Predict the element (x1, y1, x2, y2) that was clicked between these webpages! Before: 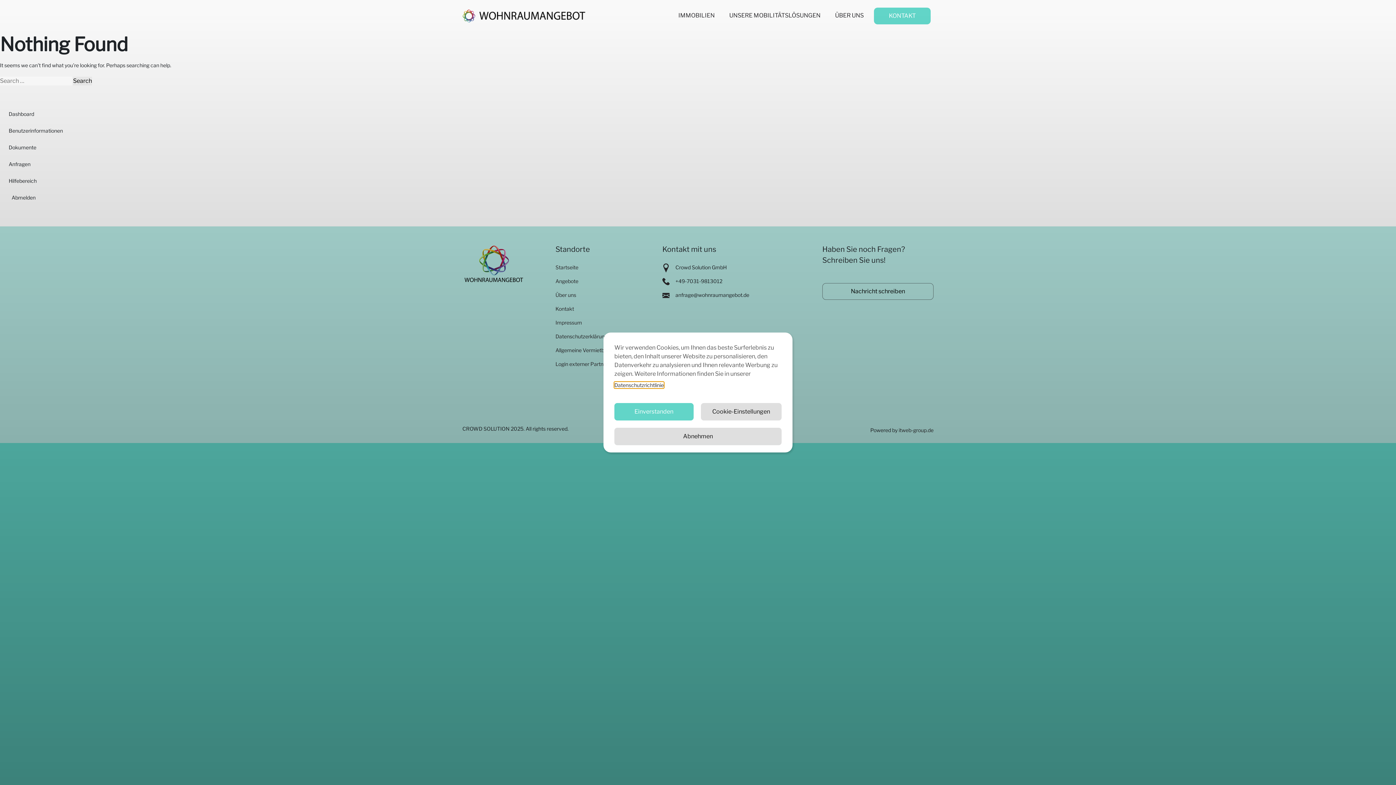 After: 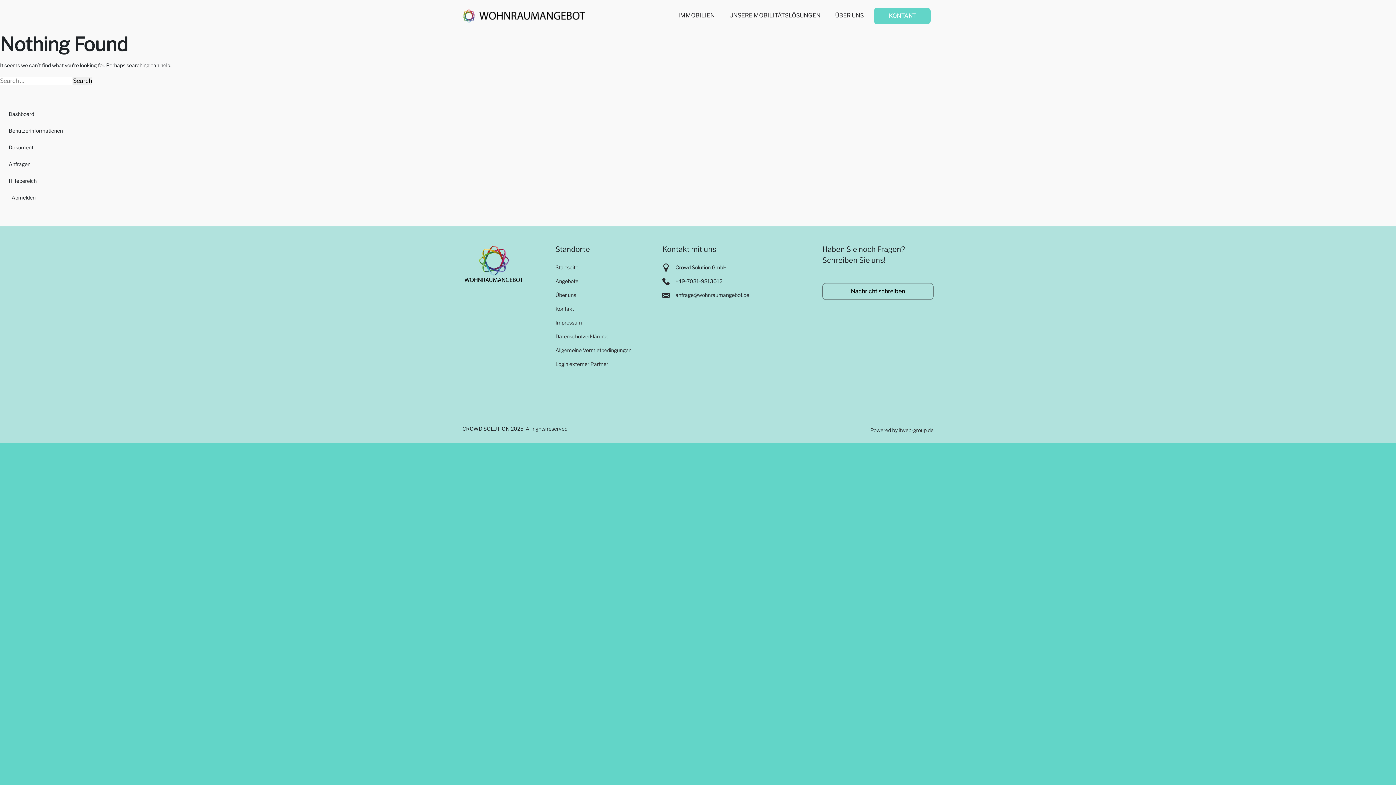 Action: bbox: (614, 428, 781, 445) label: Abnehmen